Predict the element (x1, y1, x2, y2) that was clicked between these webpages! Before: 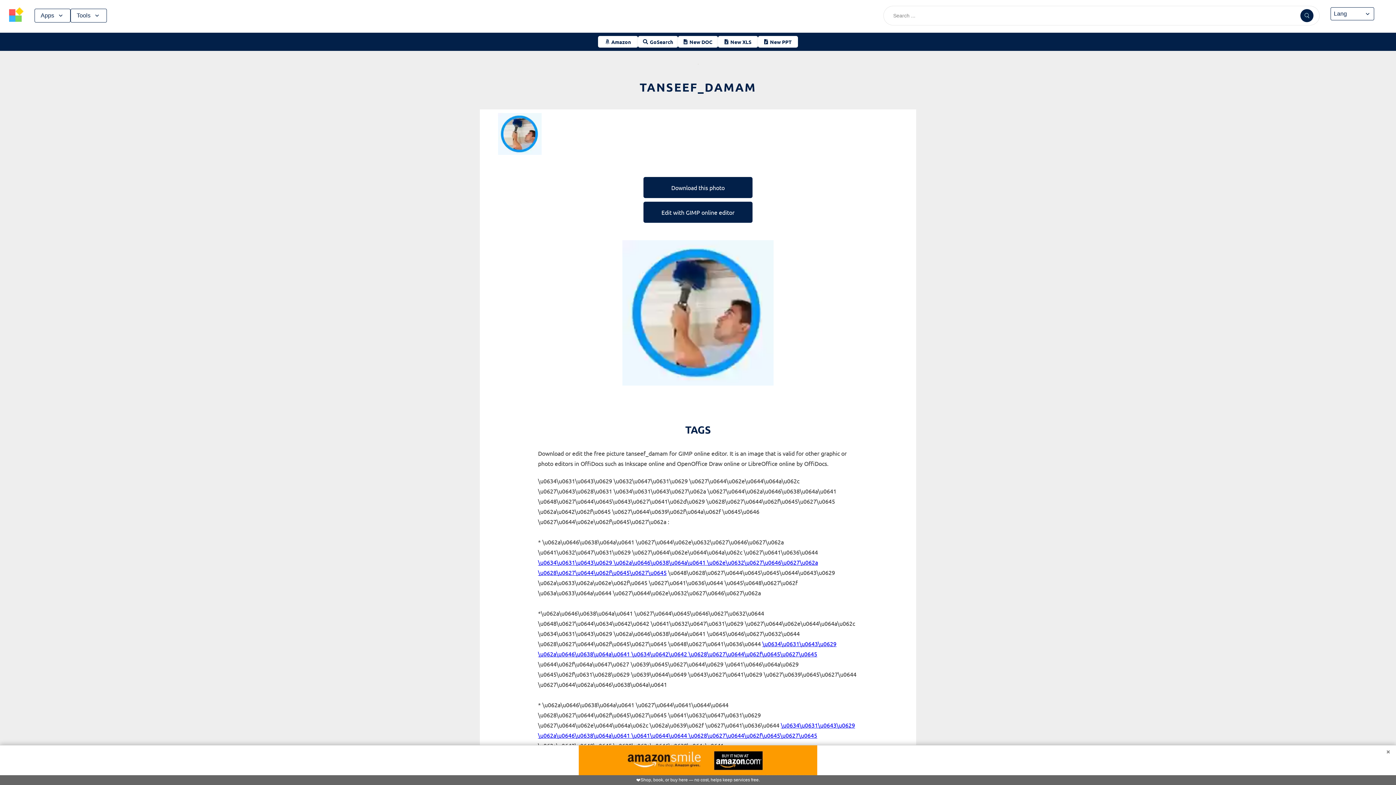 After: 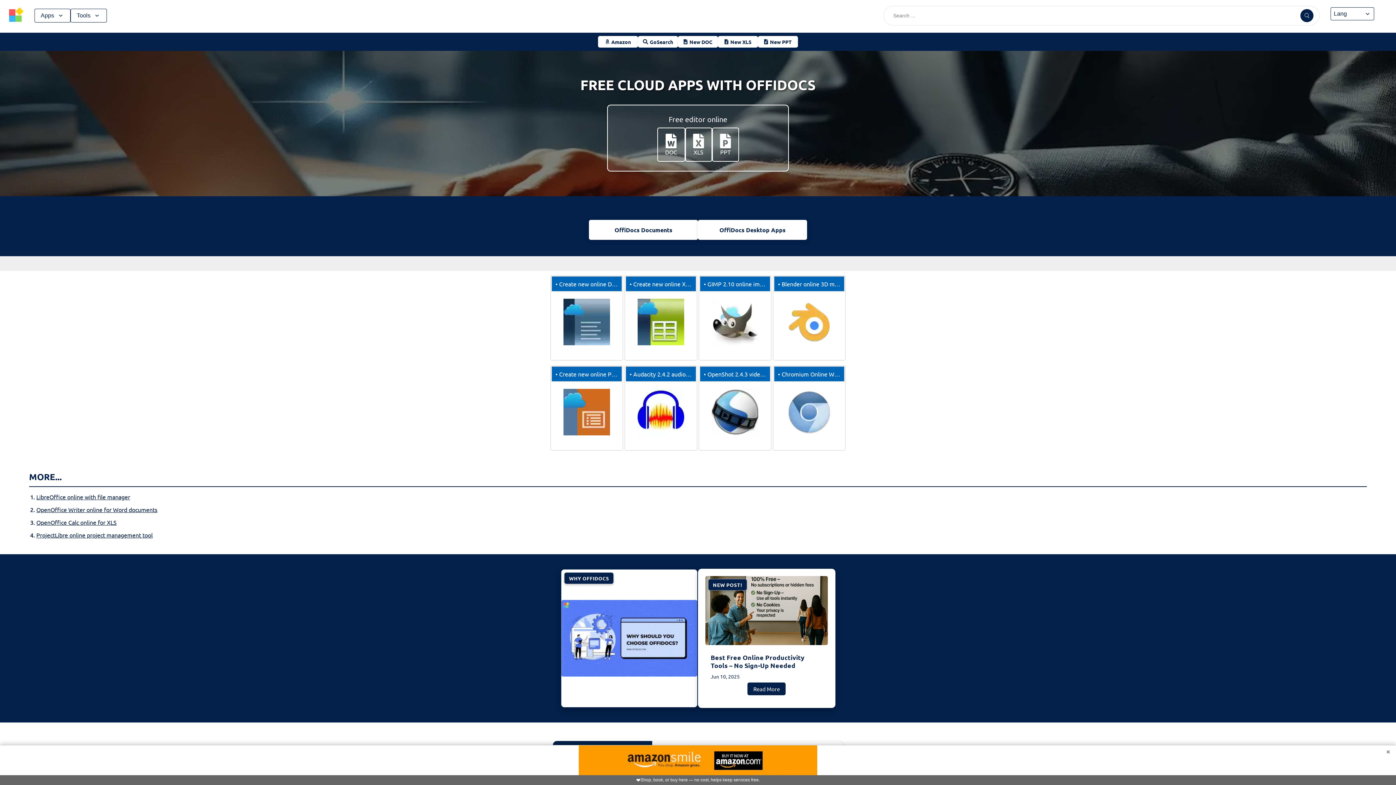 Action: bbox: (3, 3, 29, 27)